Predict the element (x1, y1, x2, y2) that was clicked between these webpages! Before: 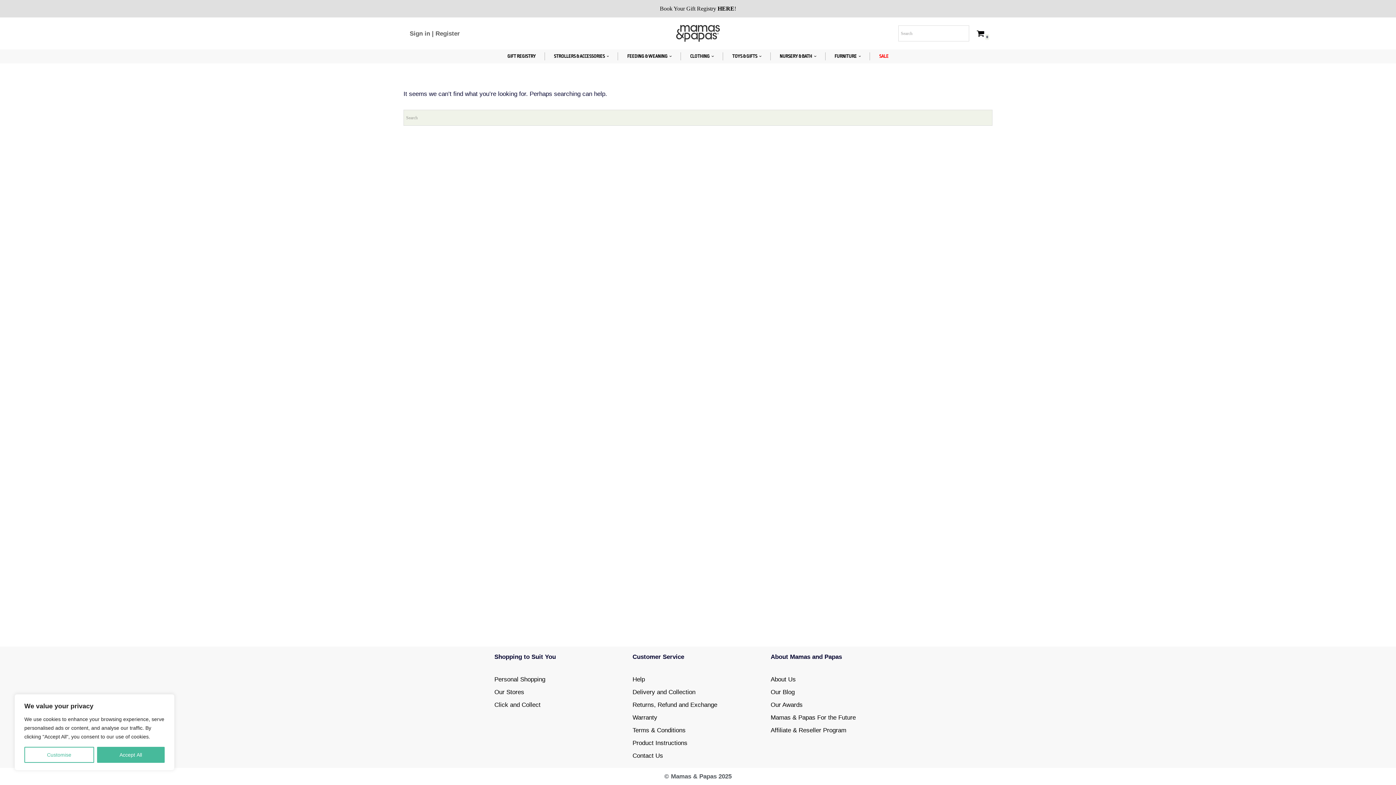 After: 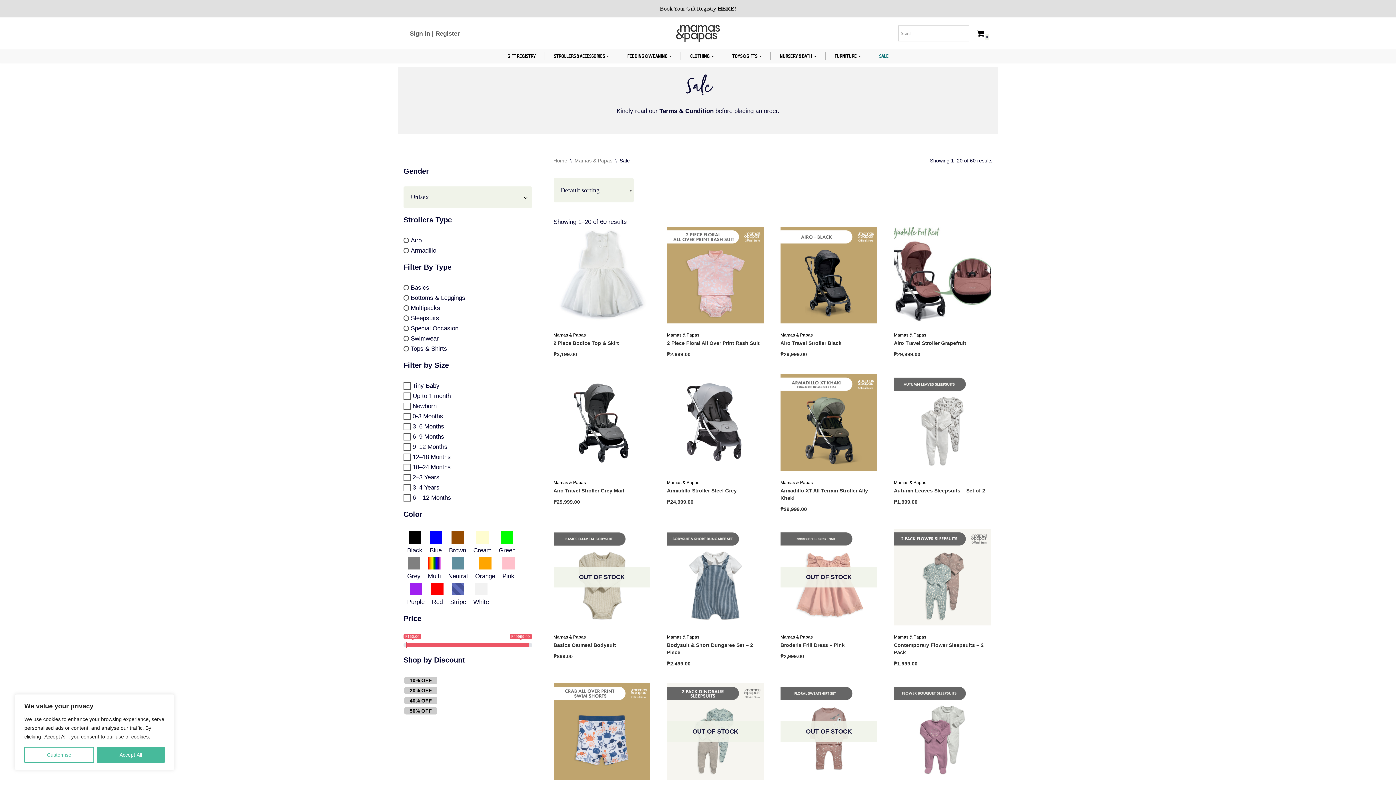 Action: label: SALE bbox: (879, 52, 888, 60)